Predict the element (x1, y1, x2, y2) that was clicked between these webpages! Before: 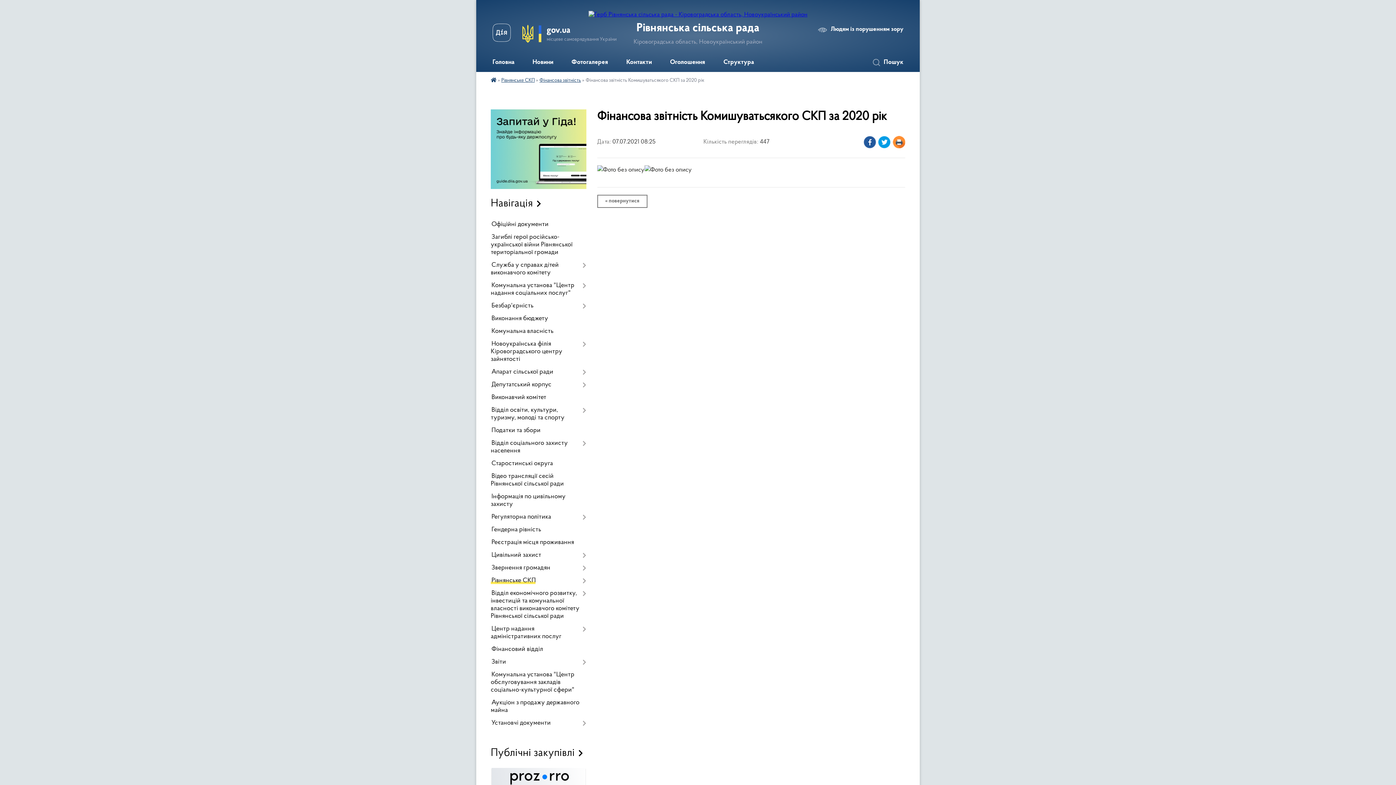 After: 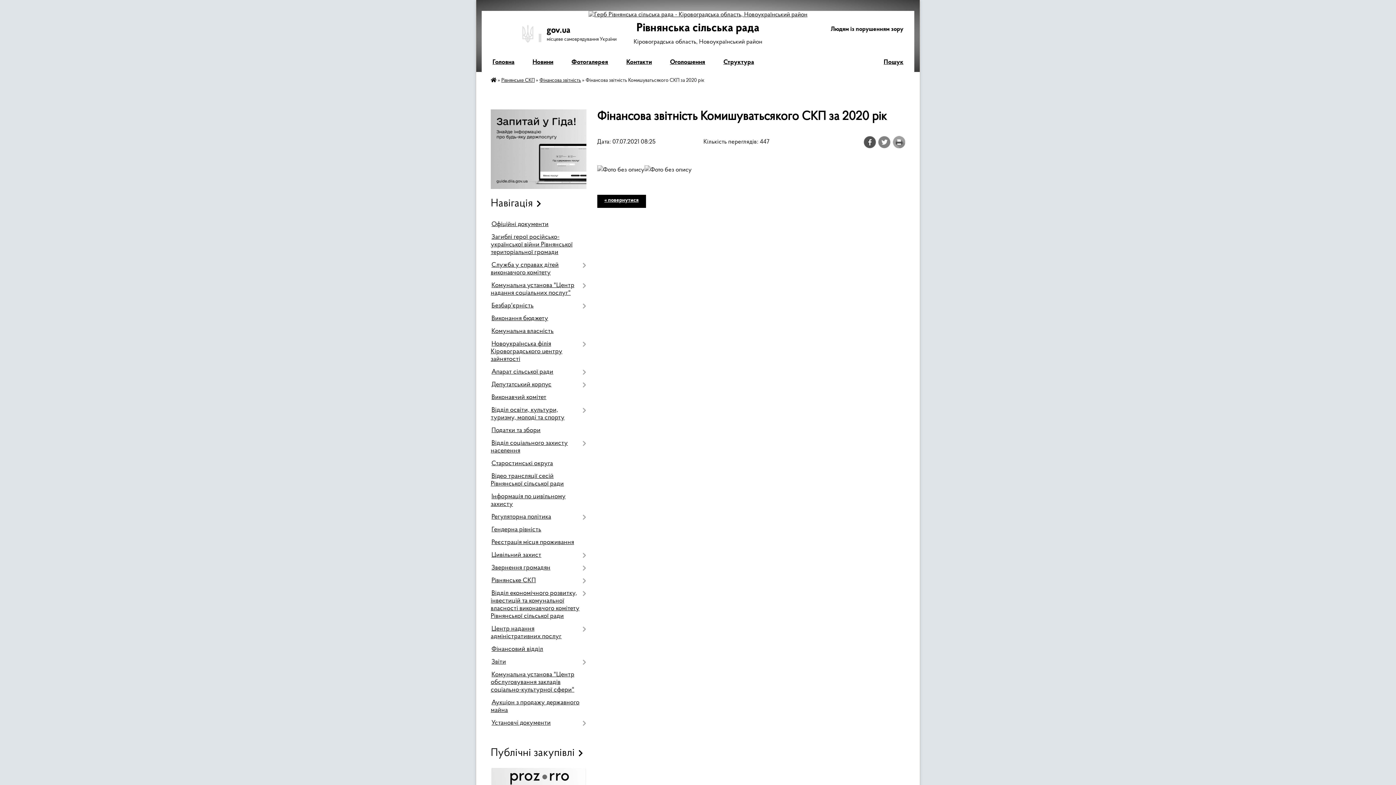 Action: bbox: (818, 26, 903, 32) label: Людям із порушенням зору